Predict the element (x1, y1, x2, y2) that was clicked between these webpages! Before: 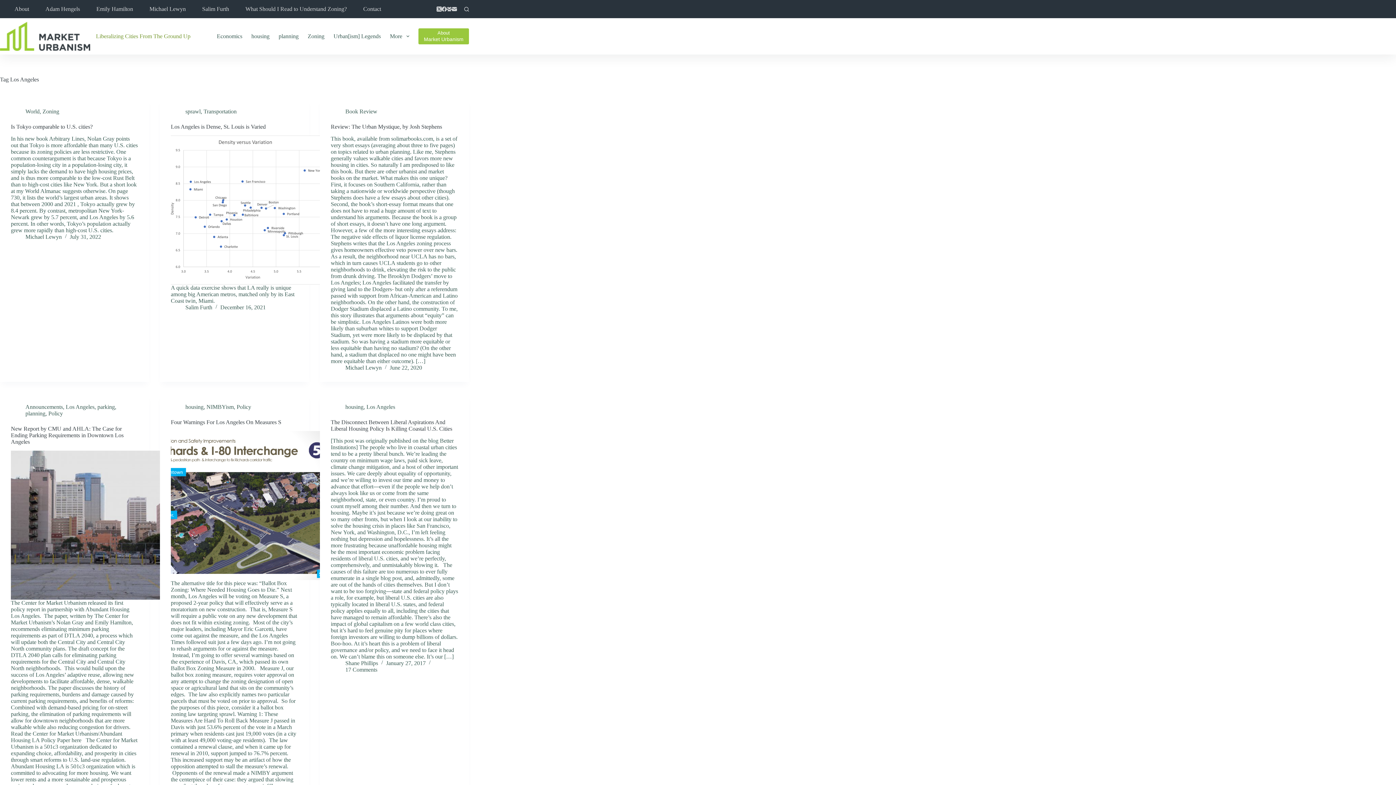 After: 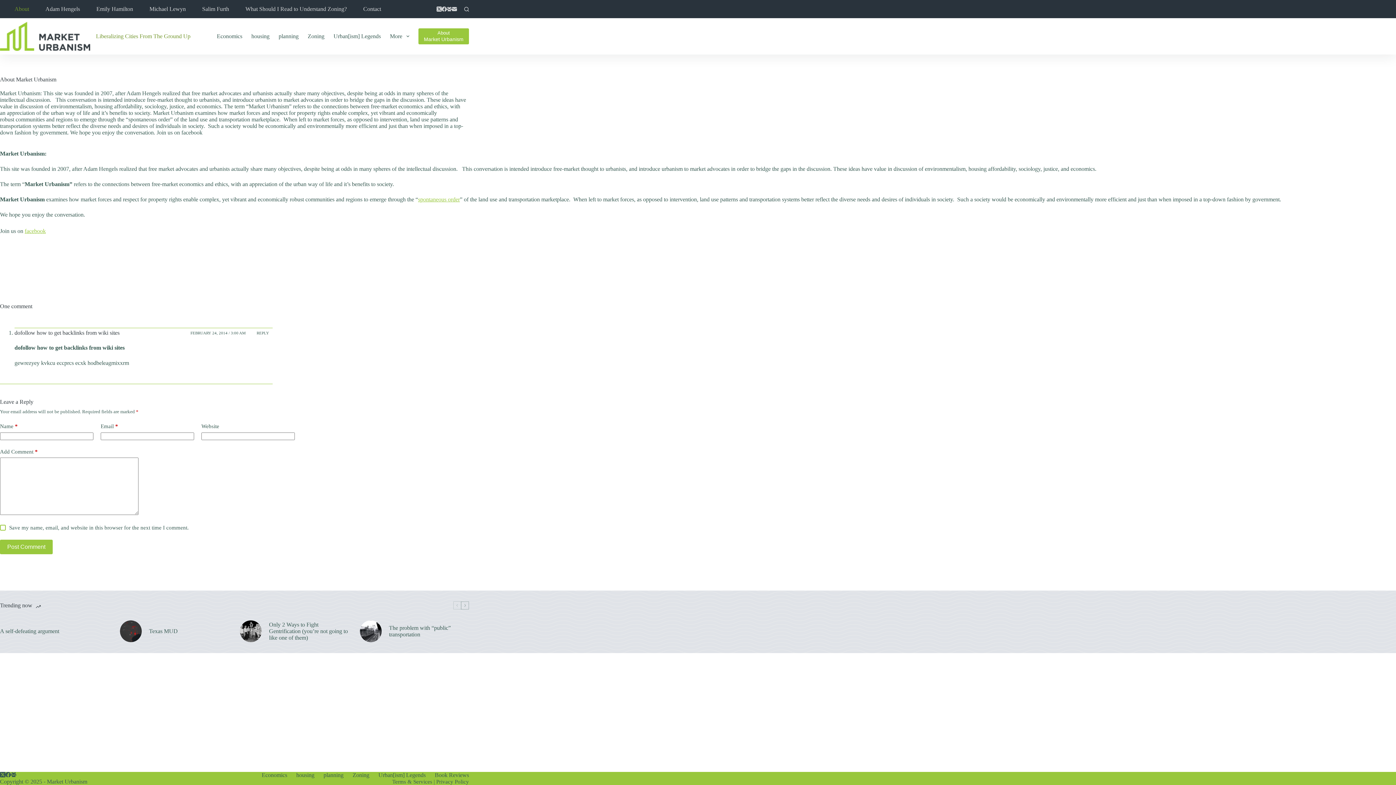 Action: bbox: (418, 28, 469, 44) label: About